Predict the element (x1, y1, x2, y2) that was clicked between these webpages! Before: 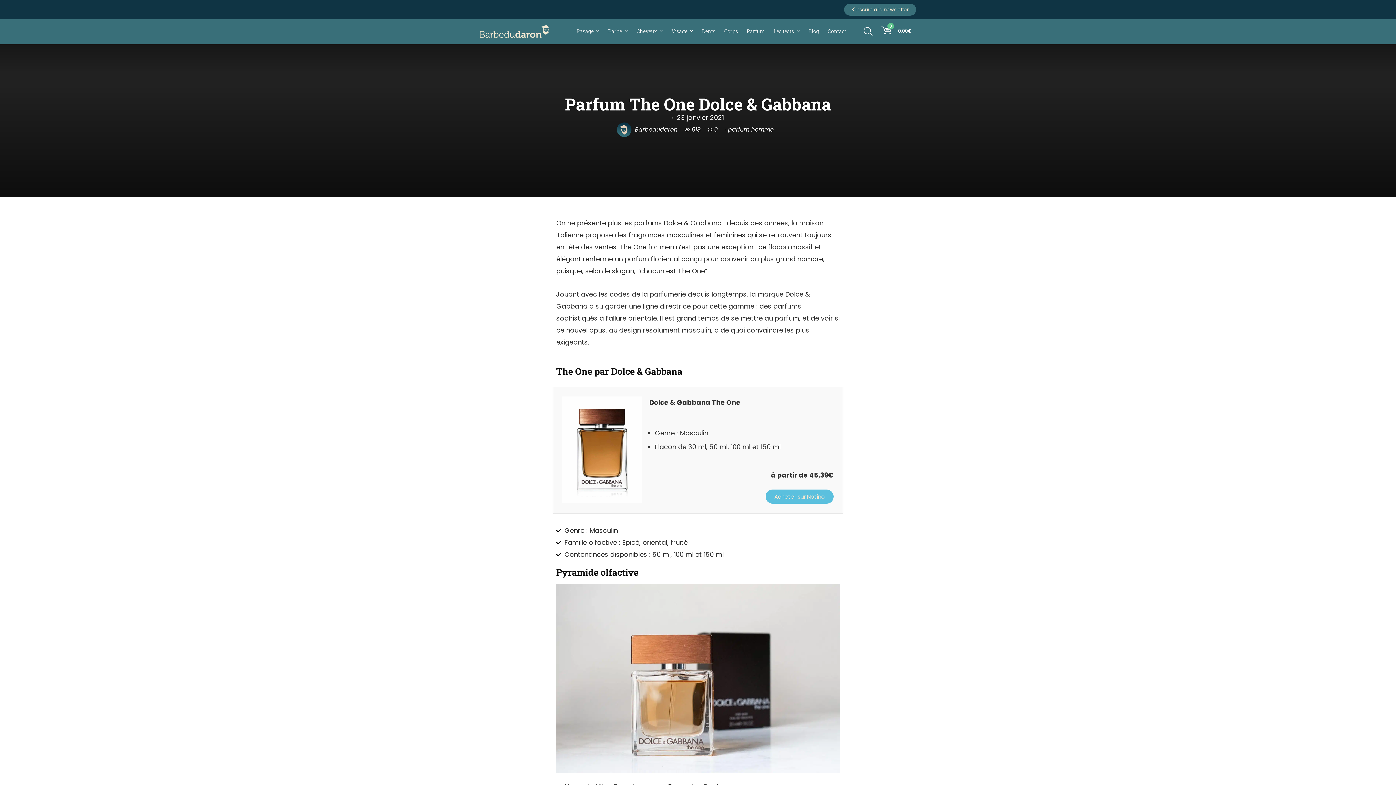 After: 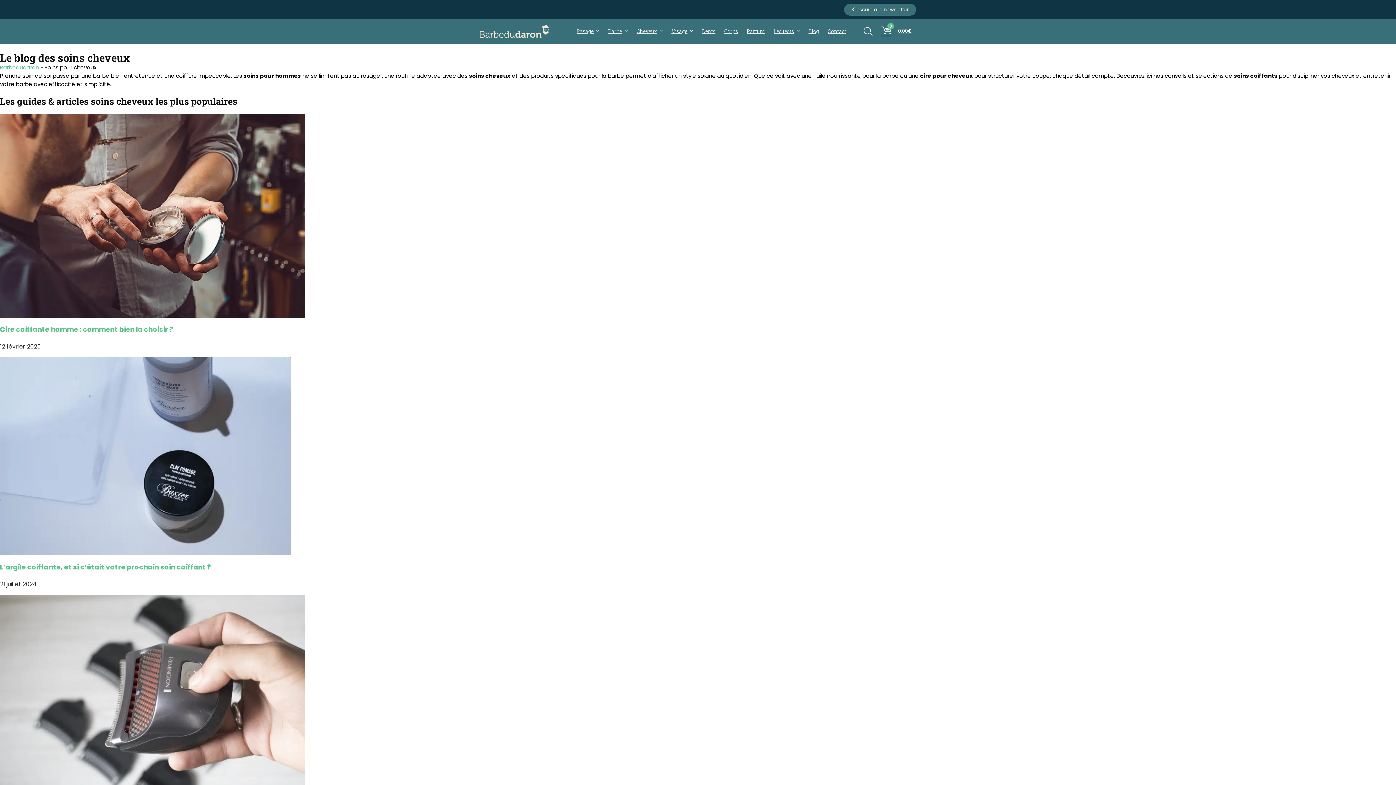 Action: label: Cheveux bbox: (632, 25, 667, 38)